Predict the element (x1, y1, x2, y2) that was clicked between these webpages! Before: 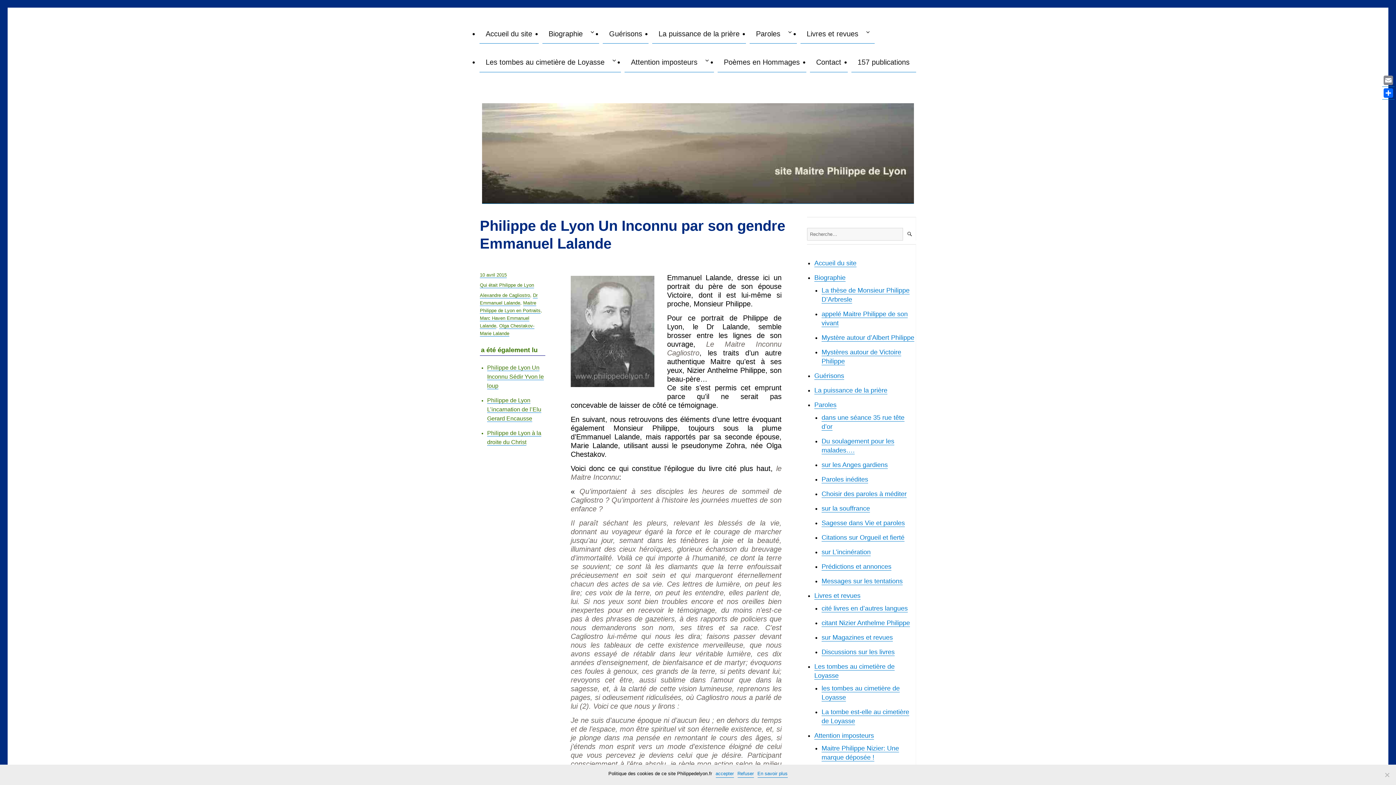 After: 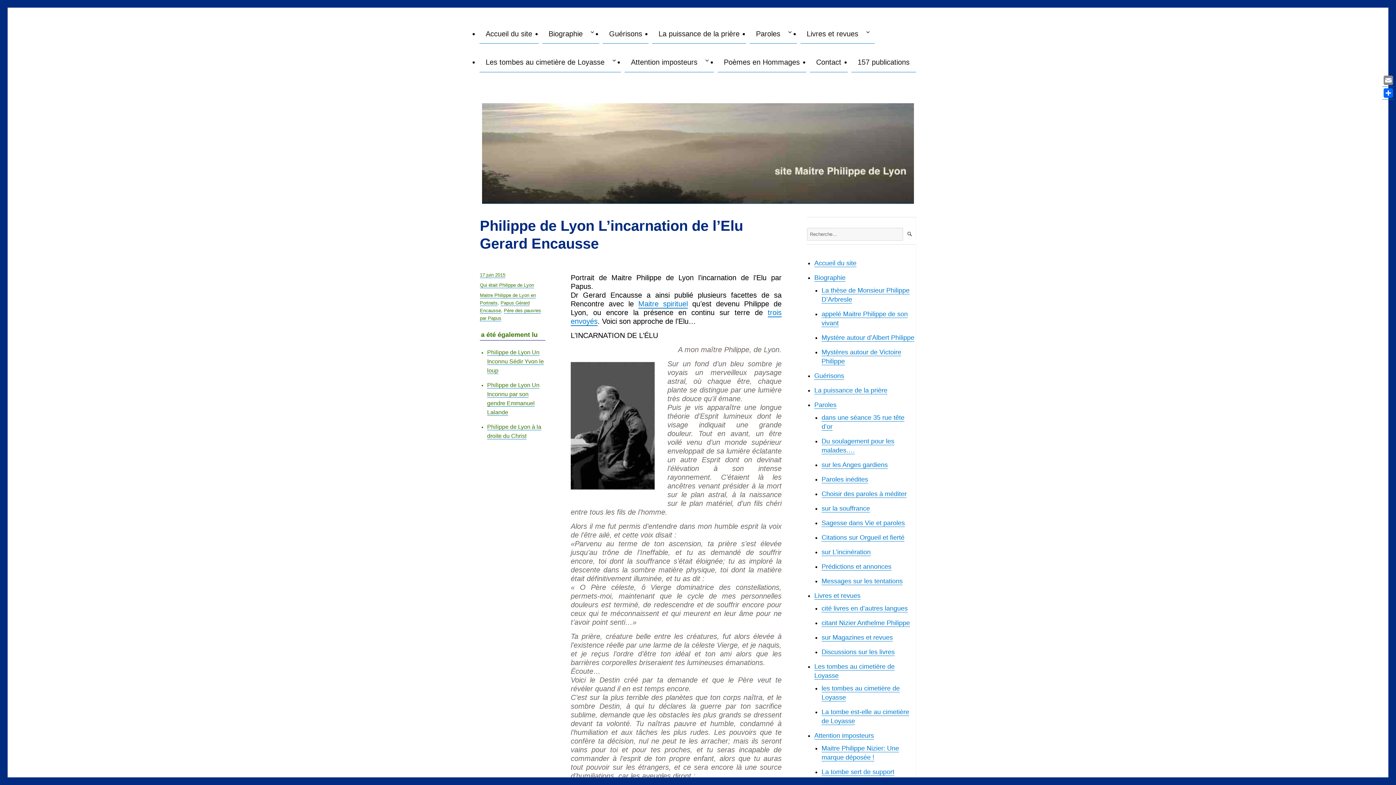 Action: label: Philippe de Lyon L’incarnation de l’Elu Gerard Encausse bbox: (487, 397, 541, 422)